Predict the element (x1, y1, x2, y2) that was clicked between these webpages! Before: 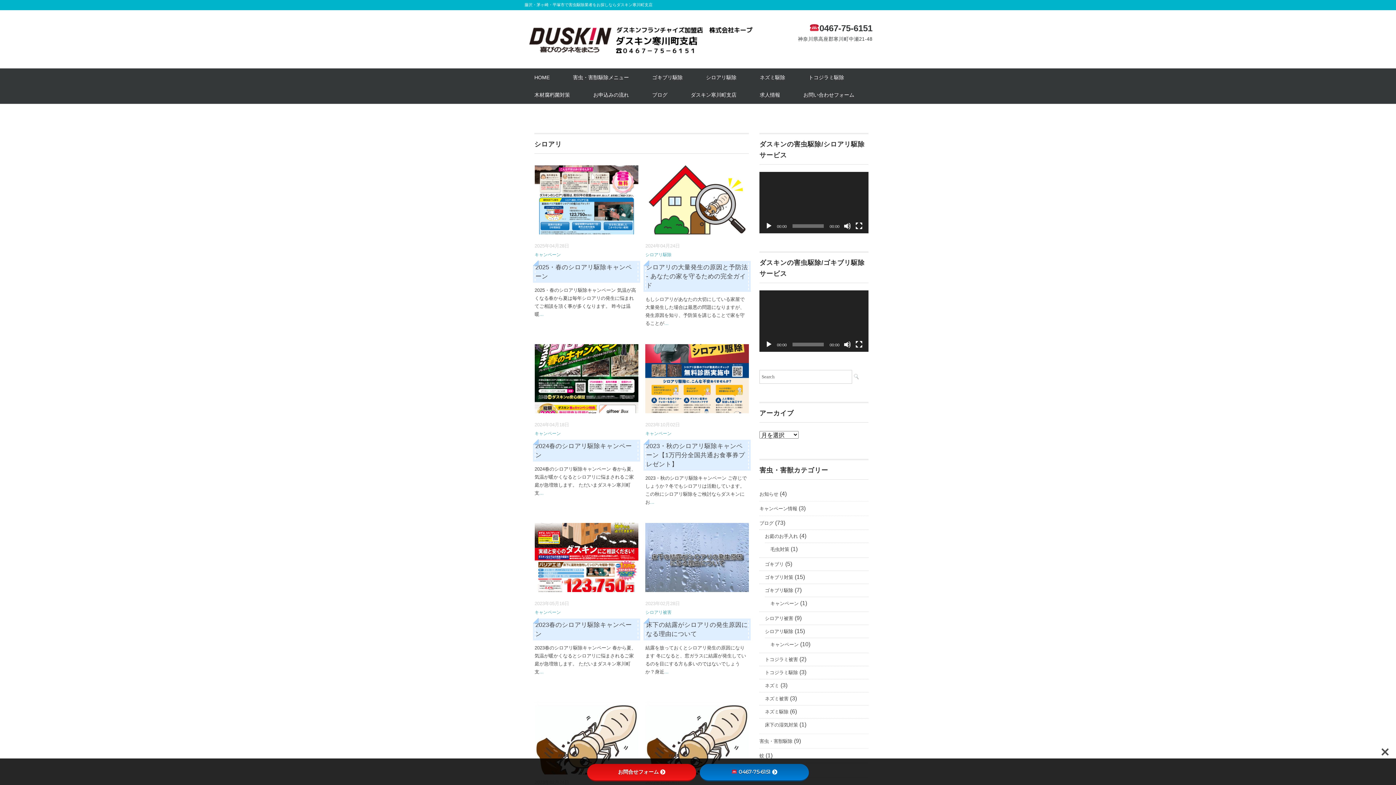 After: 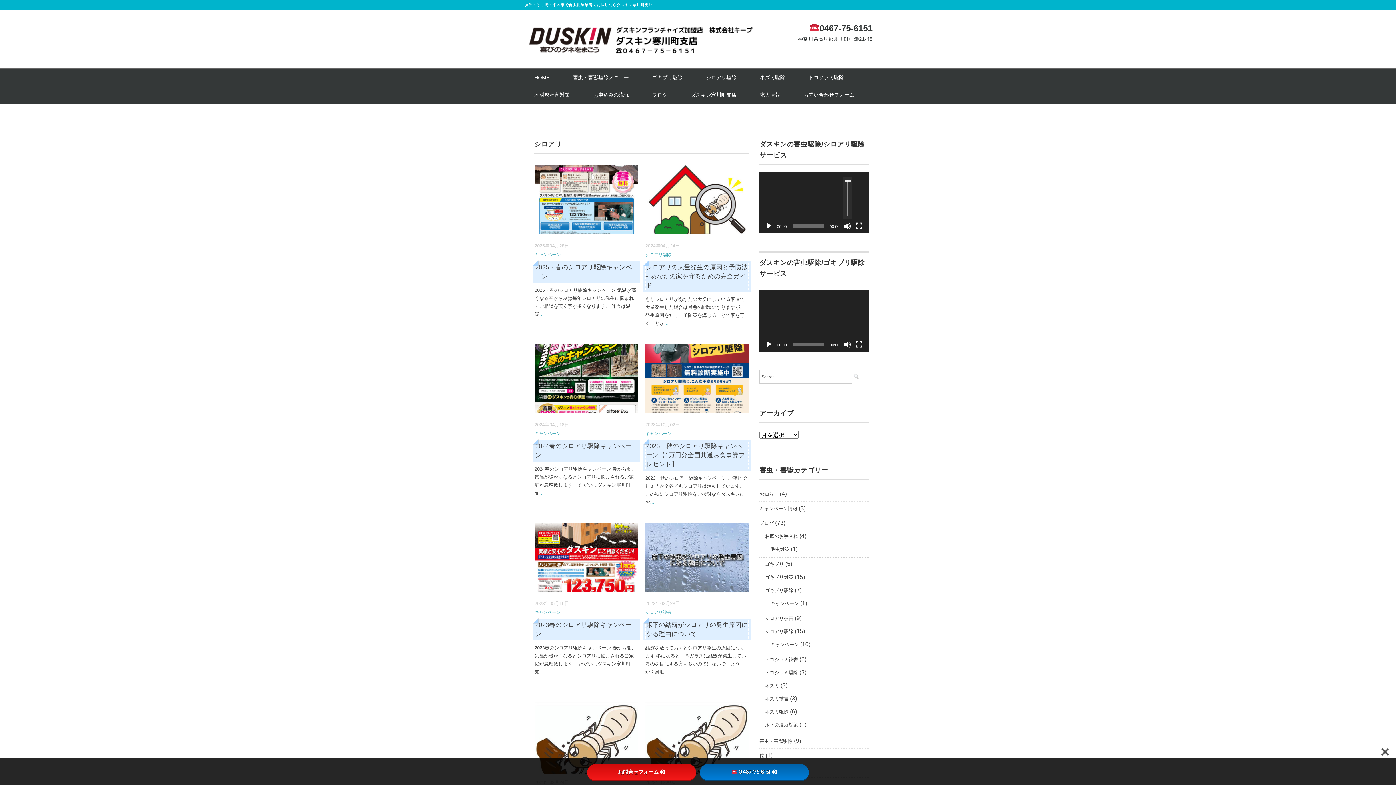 Action: bbox: (844, 222, 851, 229) label: ミュート